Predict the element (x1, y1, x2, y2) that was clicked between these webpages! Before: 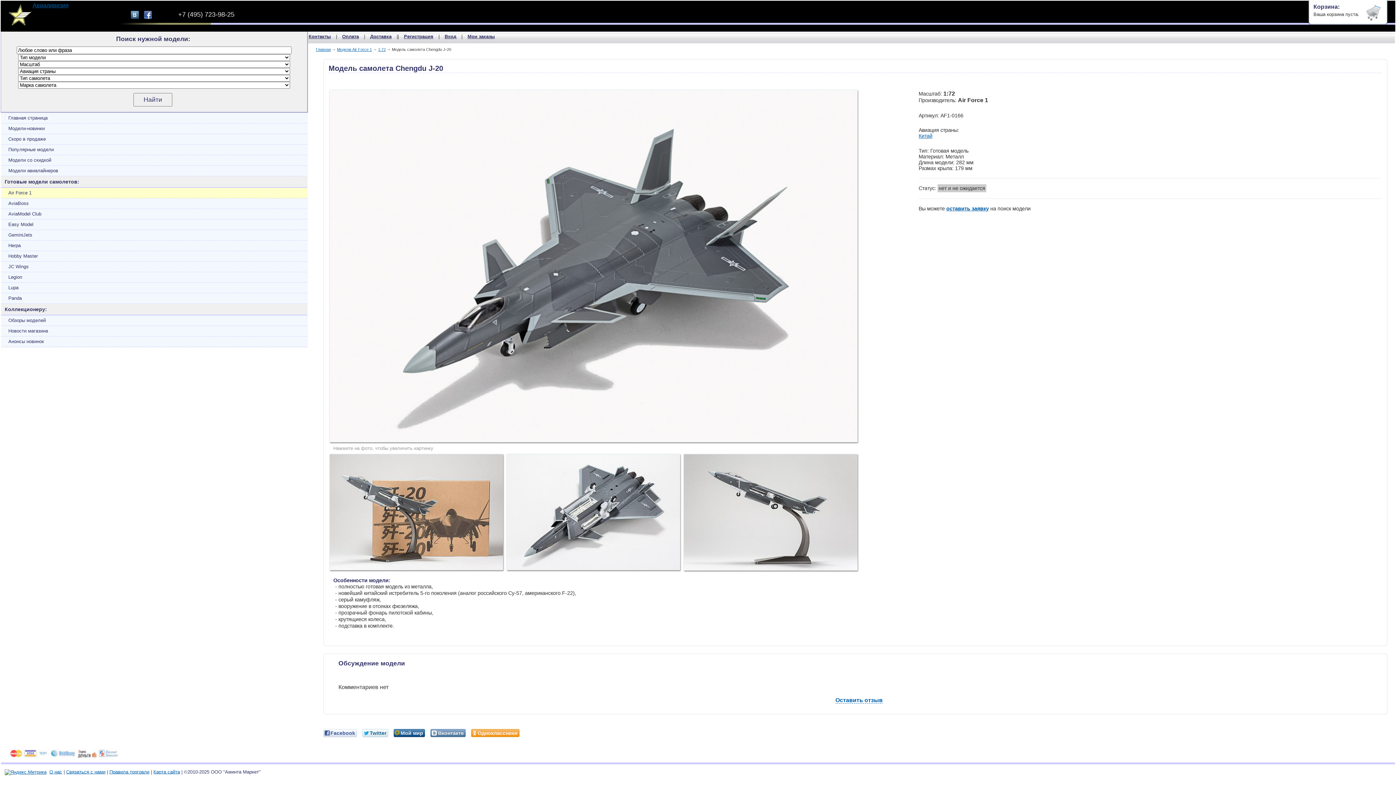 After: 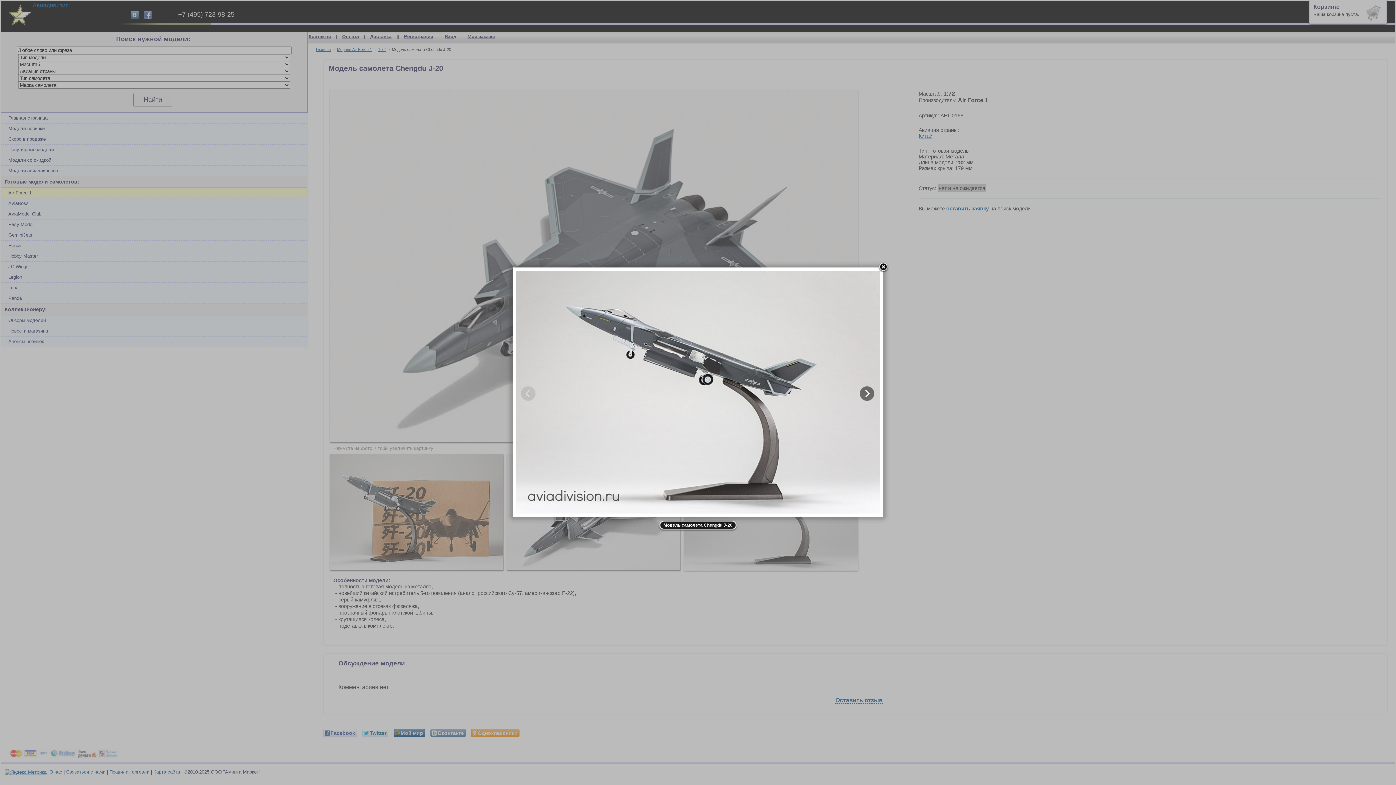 Action: bbox: (684, 454, 857, 573)